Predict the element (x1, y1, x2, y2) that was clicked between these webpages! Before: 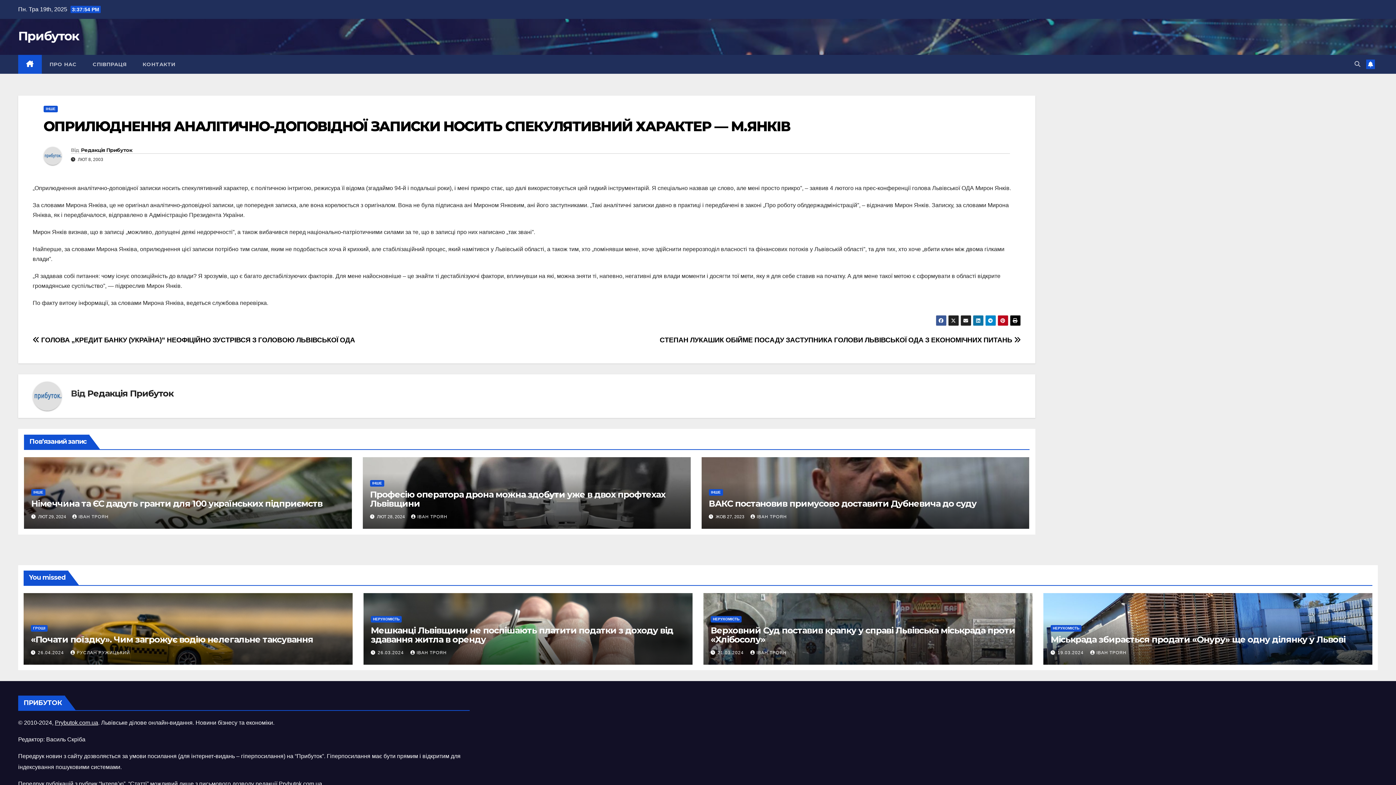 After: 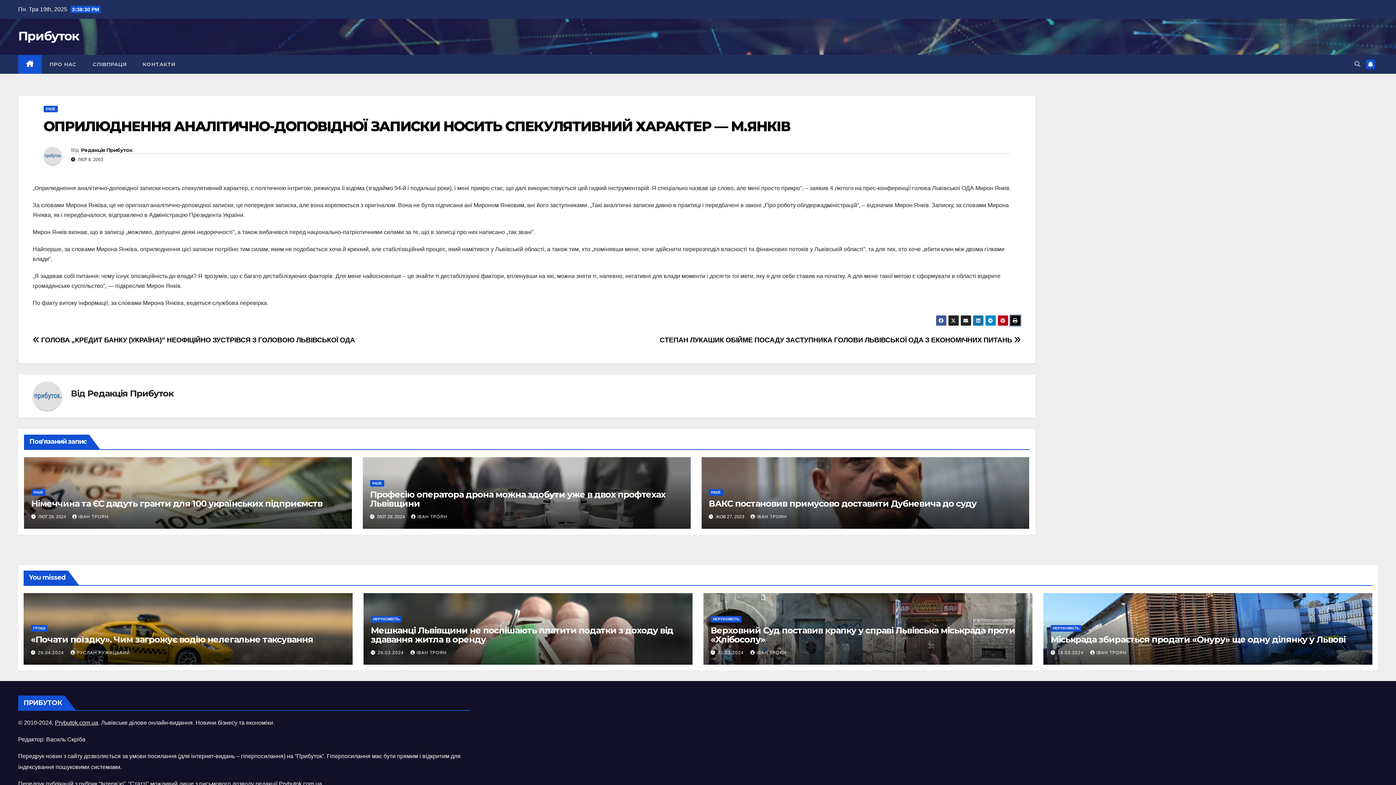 Action: bbox: (1010, 315, 1020, 326)